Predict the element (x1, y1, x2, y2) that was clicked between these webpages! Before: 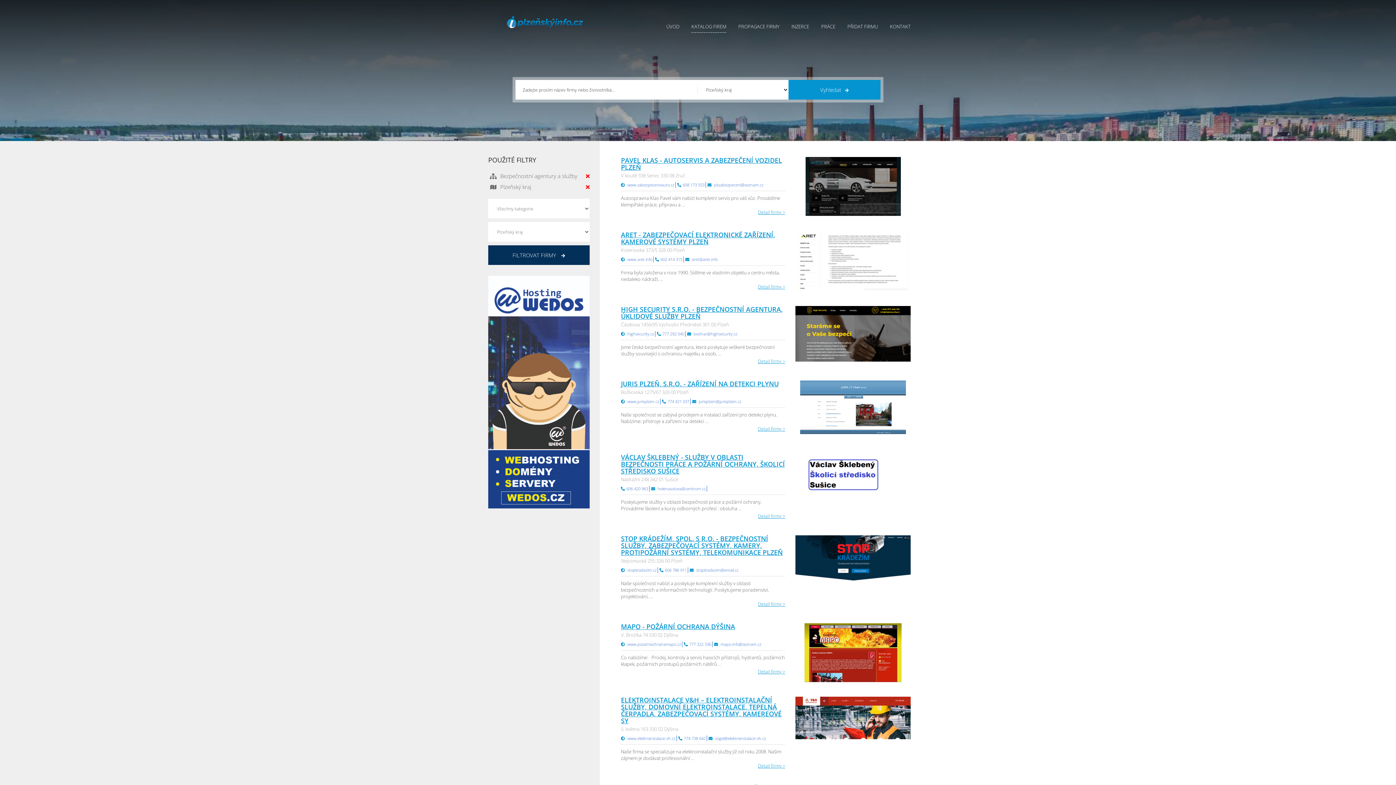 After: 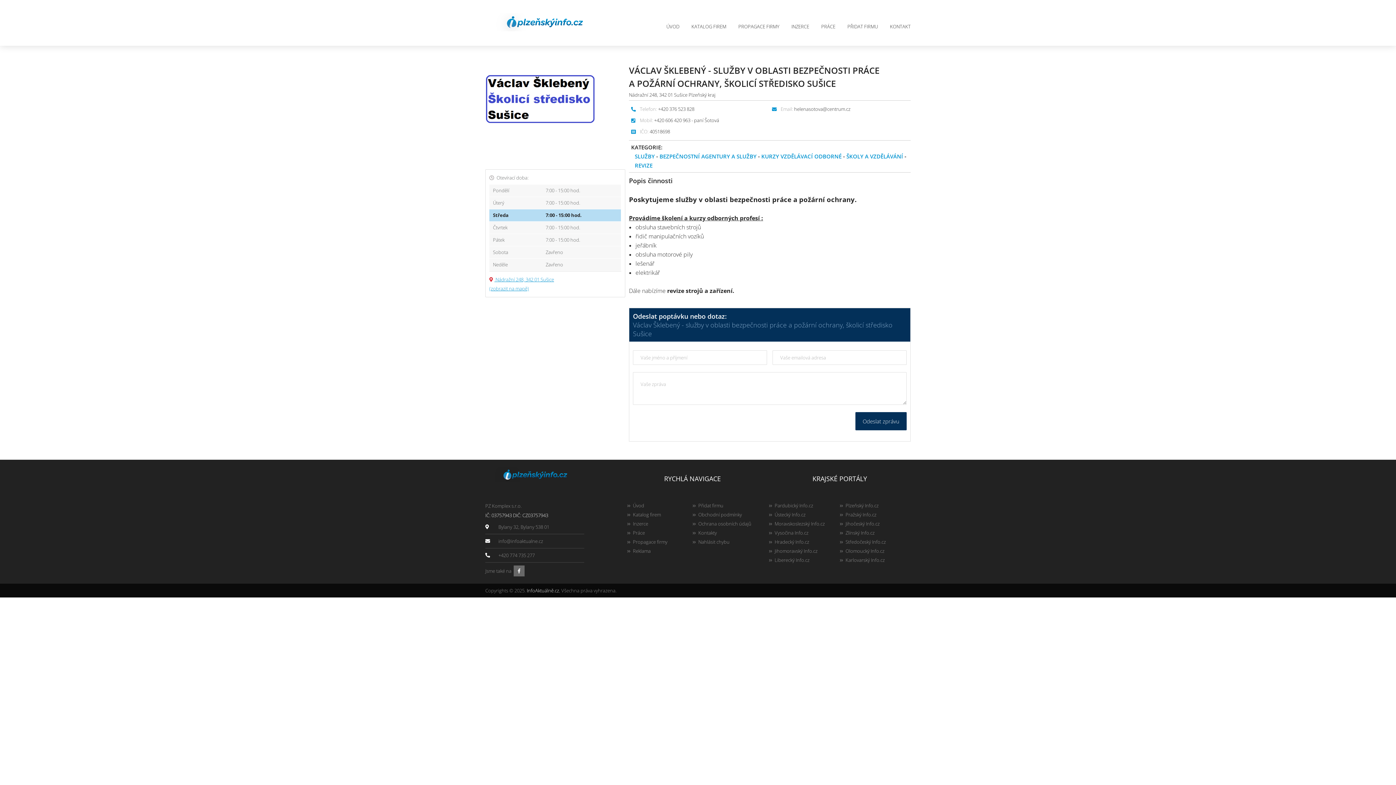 Action: bbox: (758, 512, 785, 521) label: Detail firmy >